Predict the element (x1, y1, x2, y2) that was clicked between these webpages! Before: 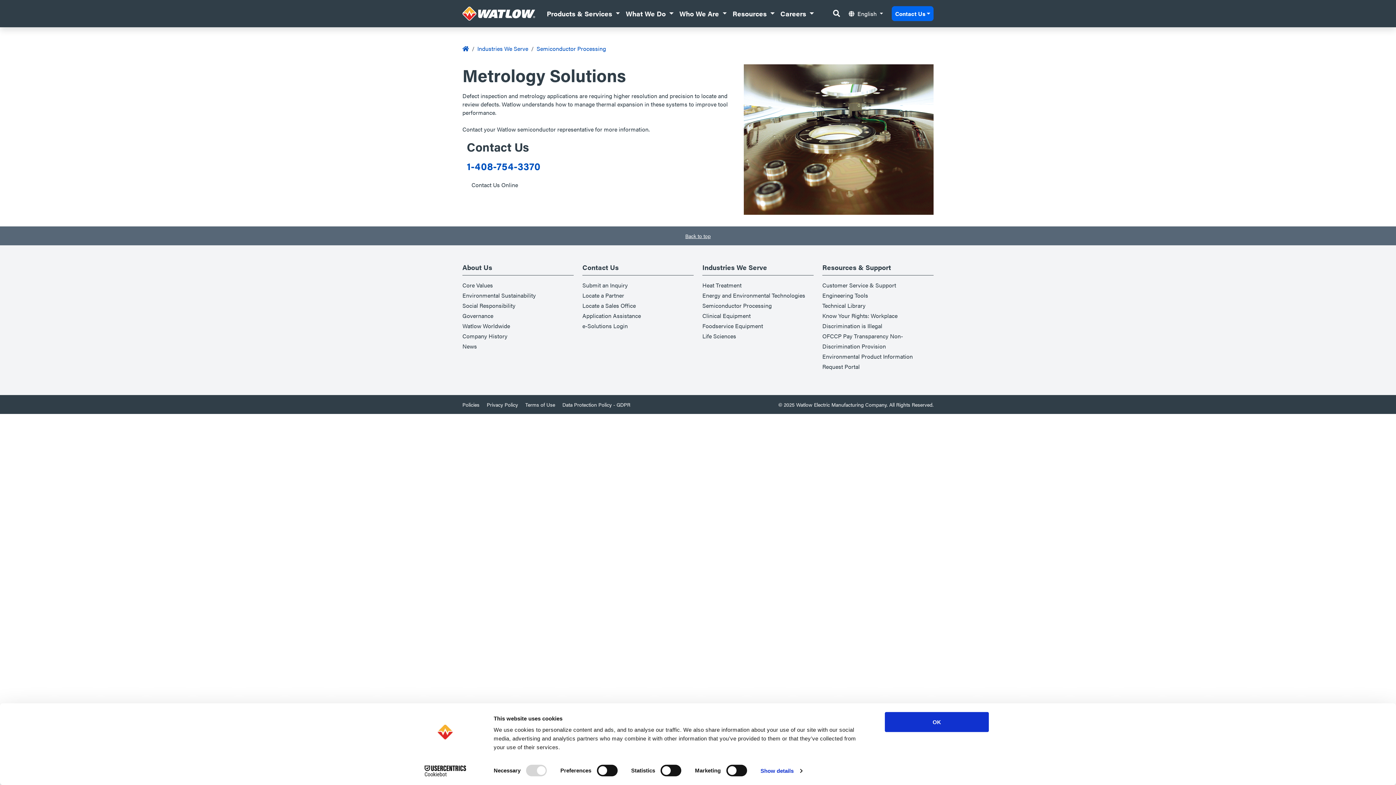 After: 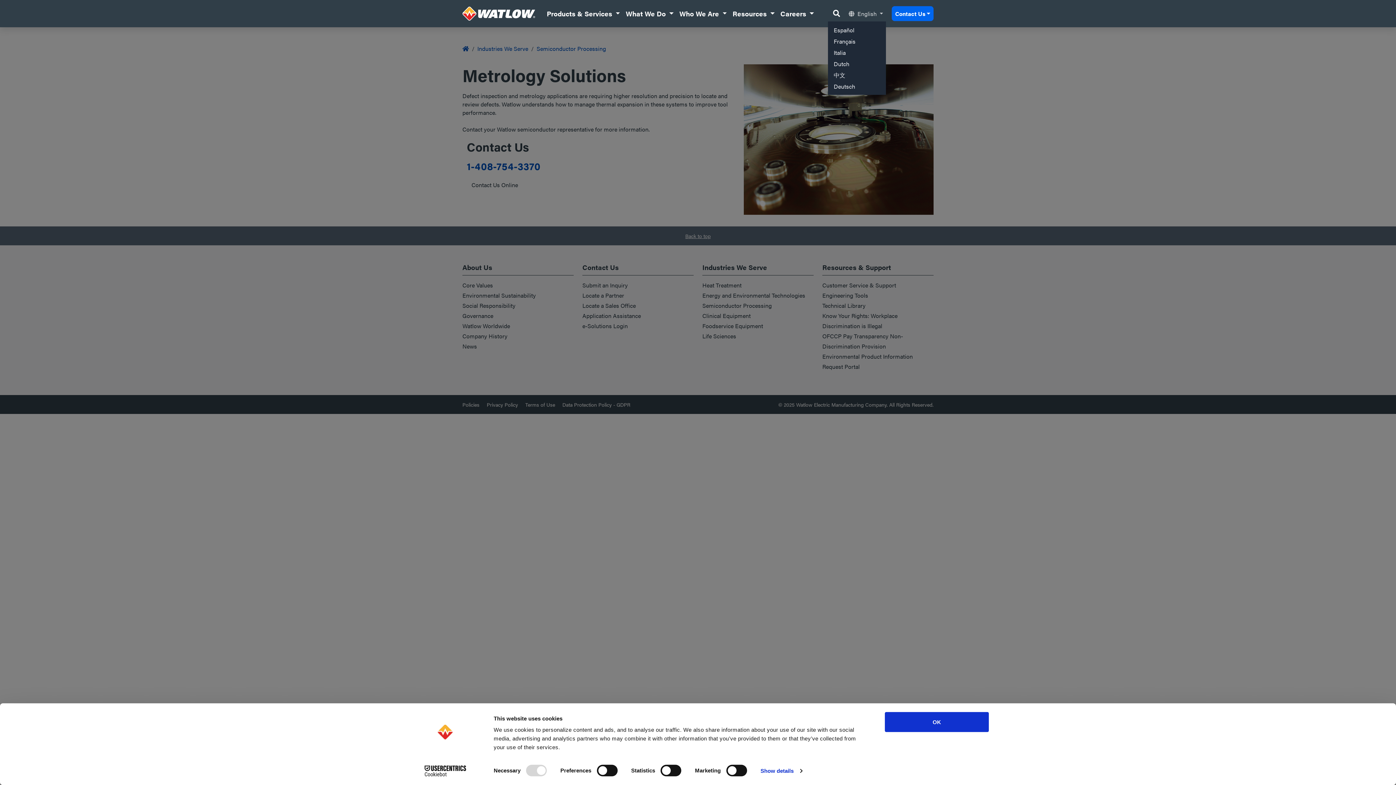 Action: label: English bbox: (846, 6, 886, 20)